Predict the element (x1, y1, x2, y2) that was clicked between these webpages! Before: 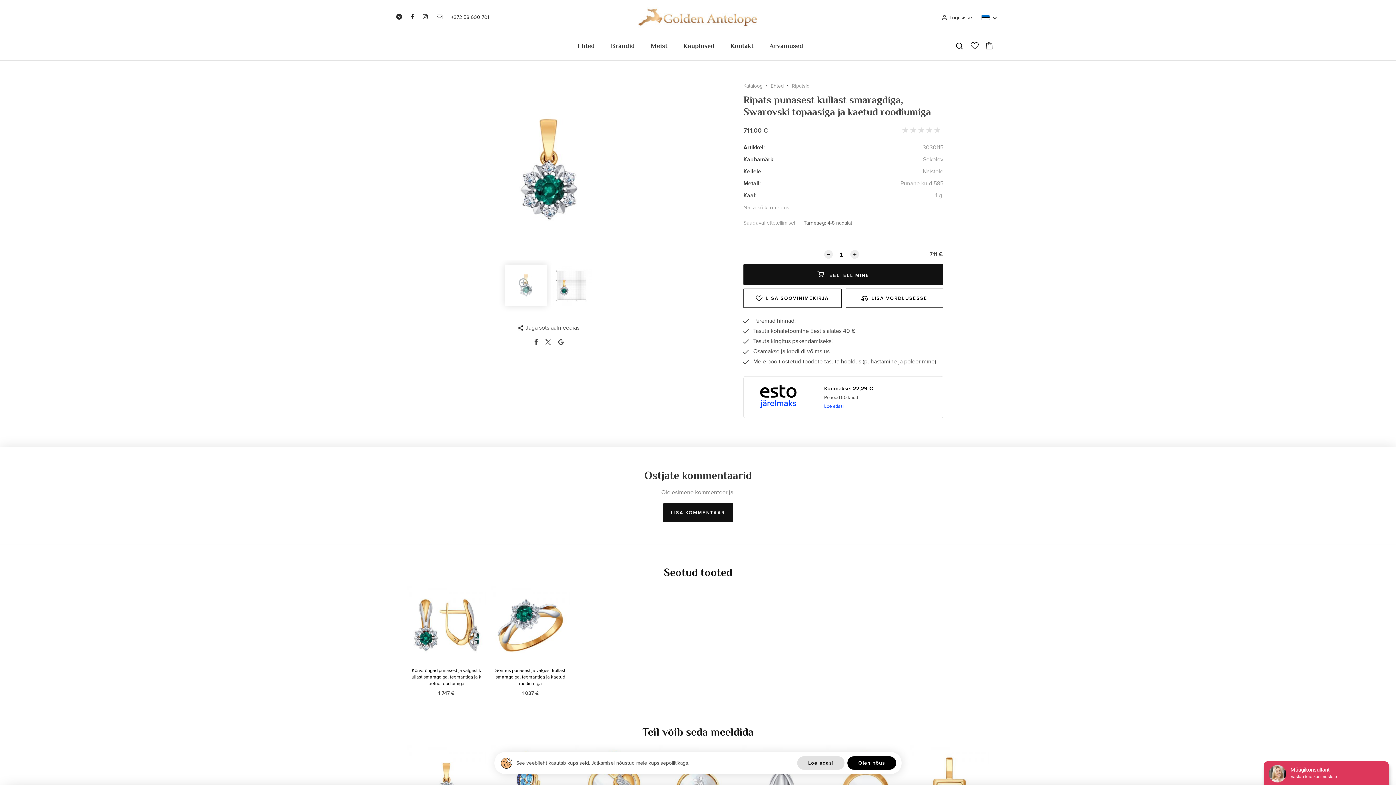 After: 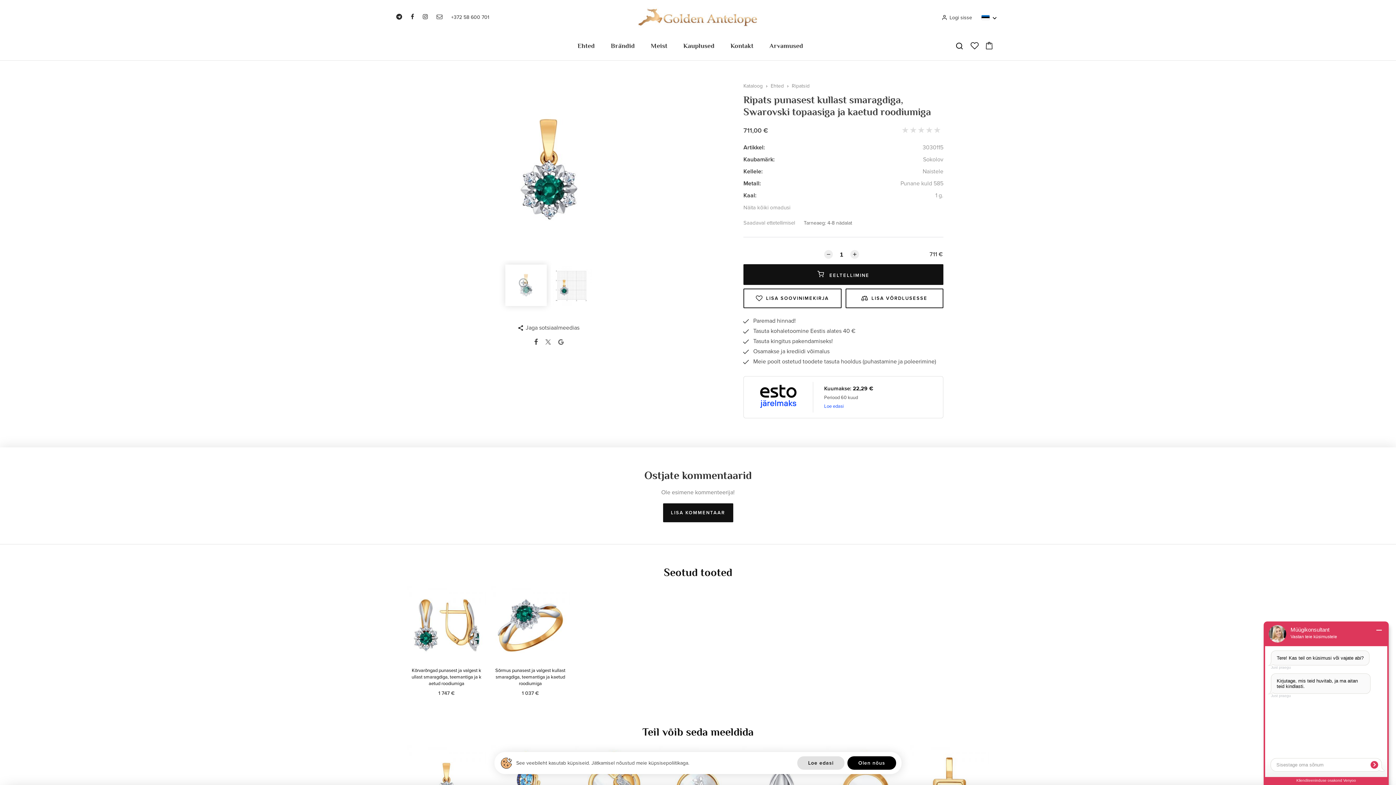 Action: bbox: (558, 338, 563, 346)